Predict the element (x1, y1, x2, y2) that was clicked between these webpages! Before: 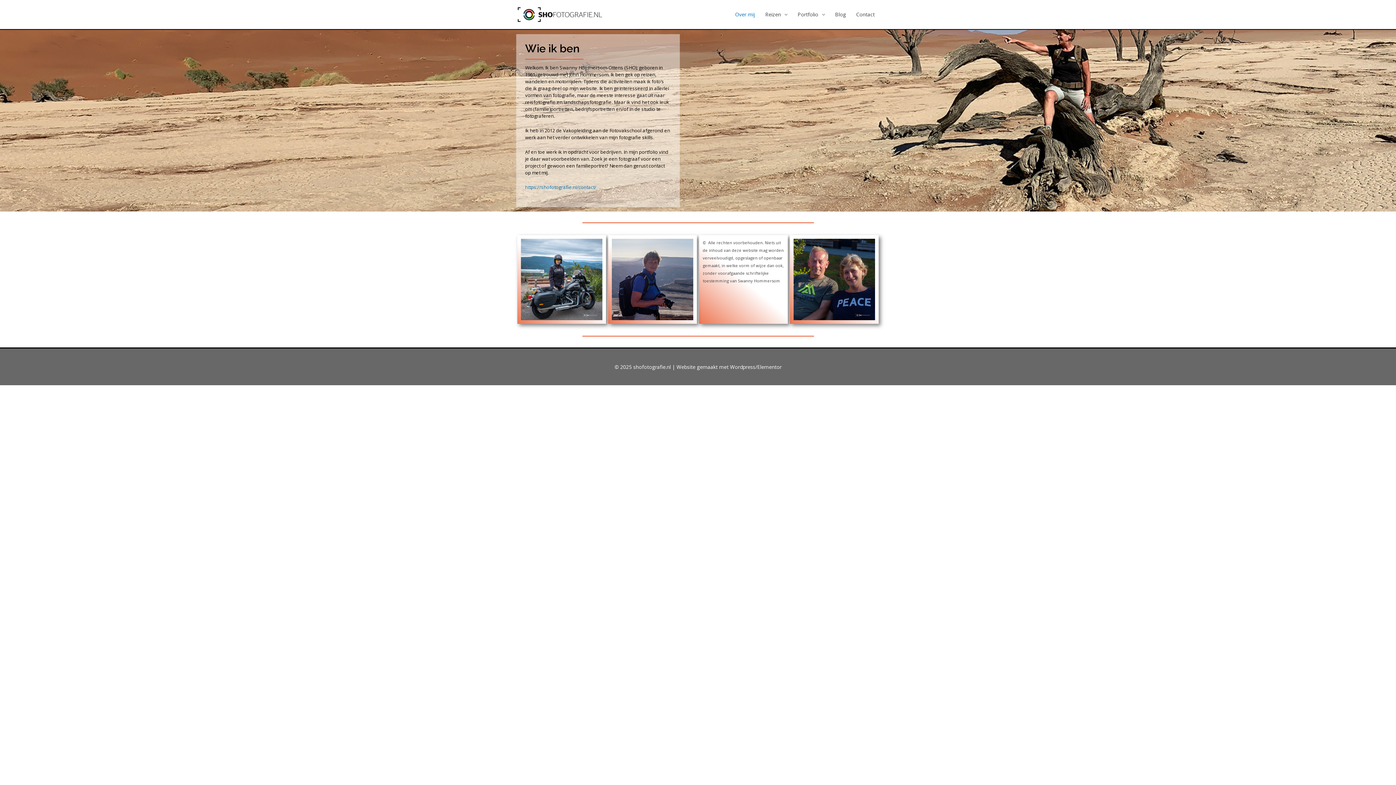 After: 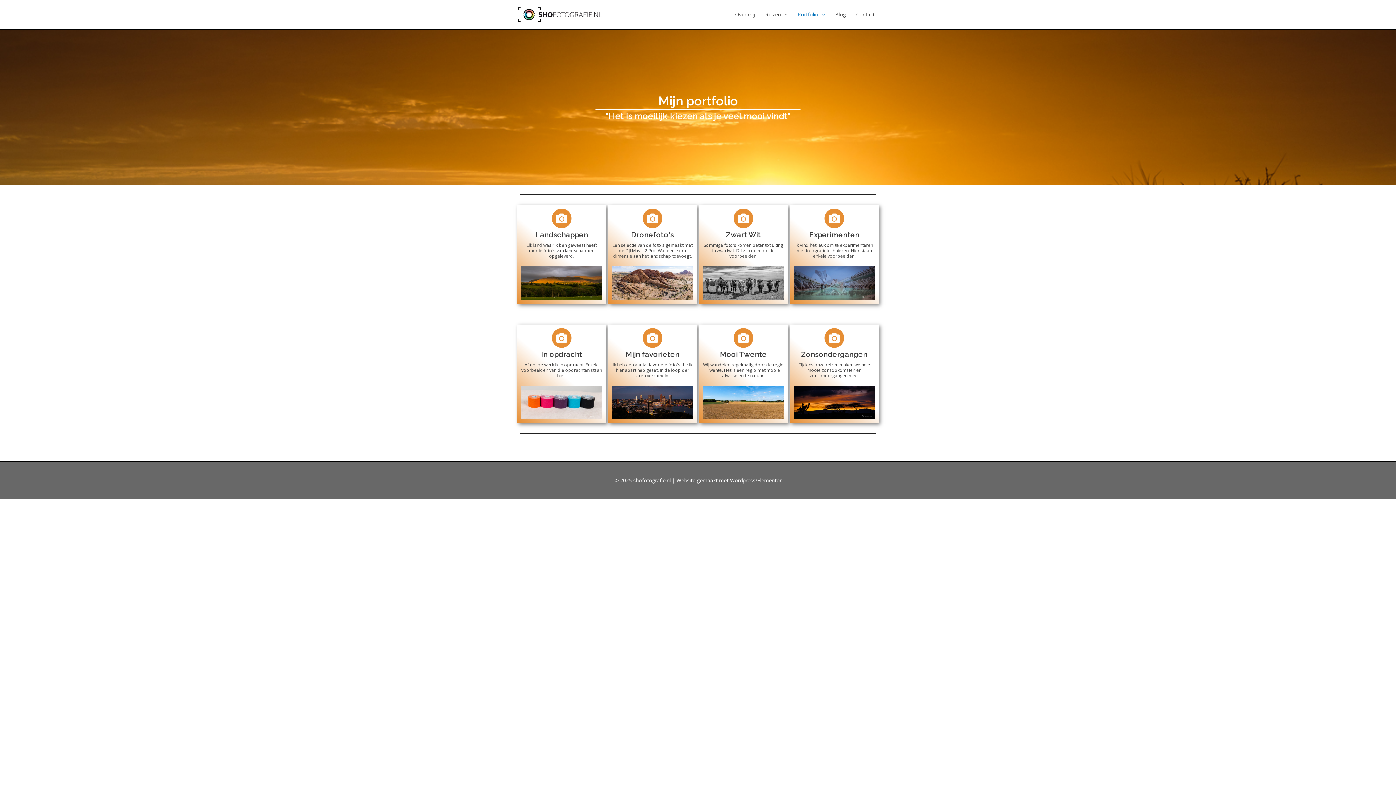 Action: label: Portfolio bbox: (792, 0, 830, 29)